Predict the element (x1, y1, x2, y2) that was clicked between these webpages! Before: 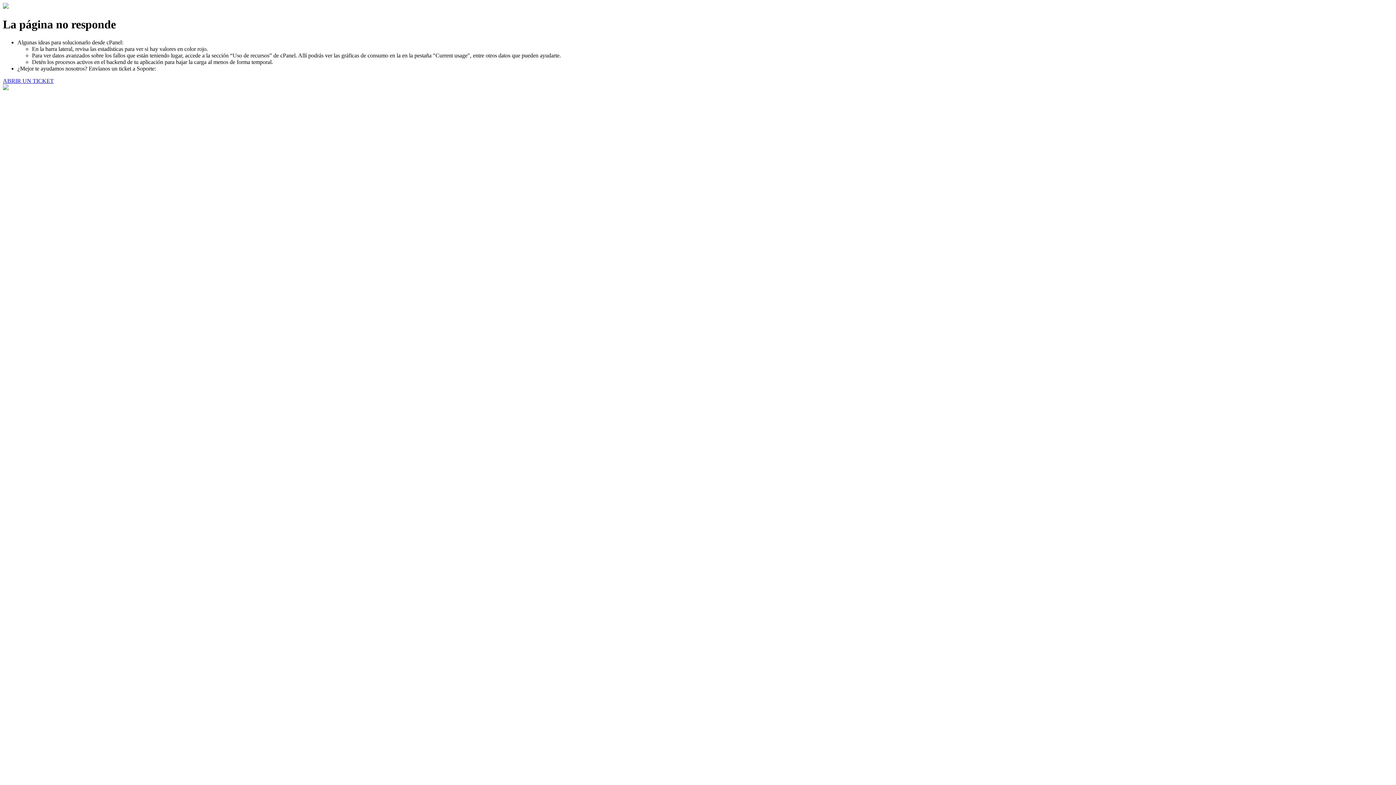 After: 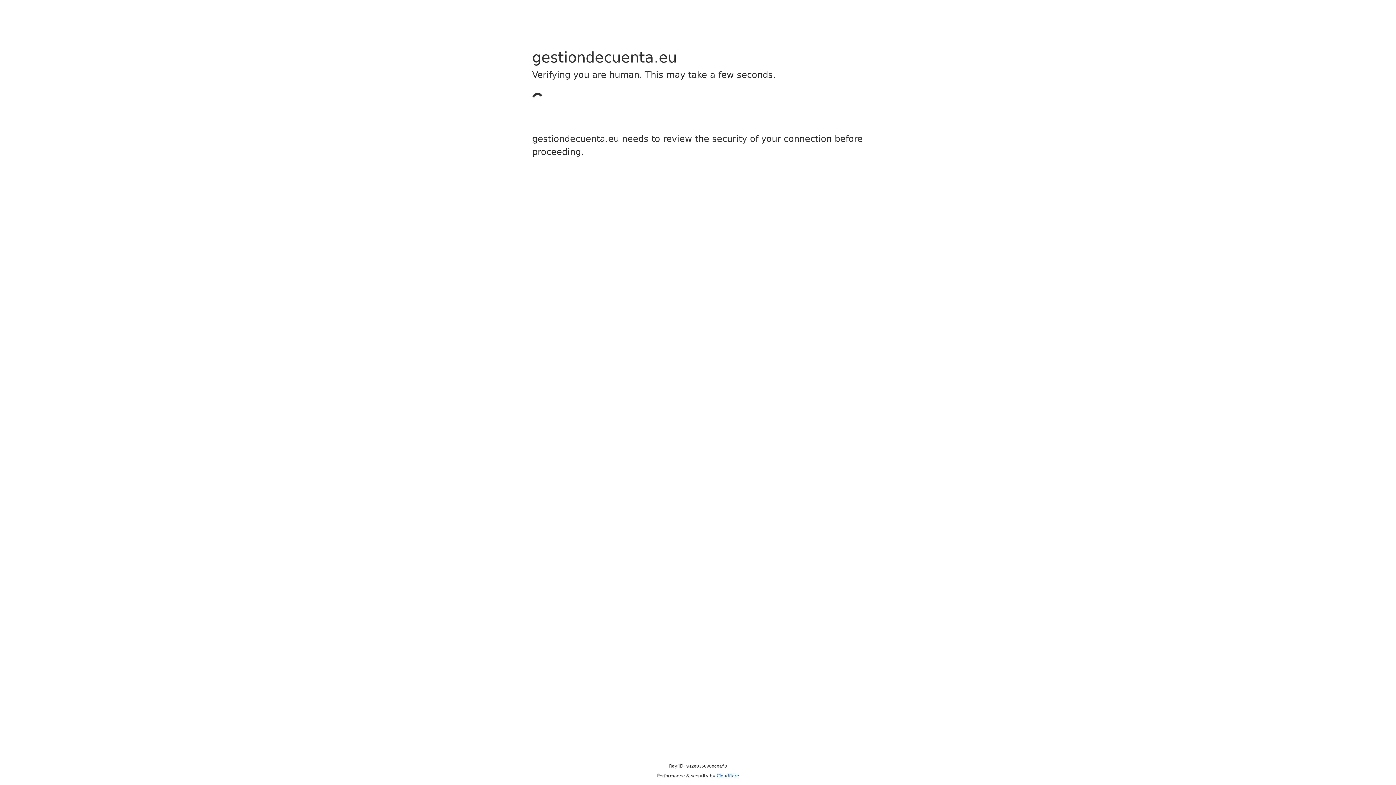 Action: bbox: (2, 77, 53, 83) label: ABRIR UN TICKET